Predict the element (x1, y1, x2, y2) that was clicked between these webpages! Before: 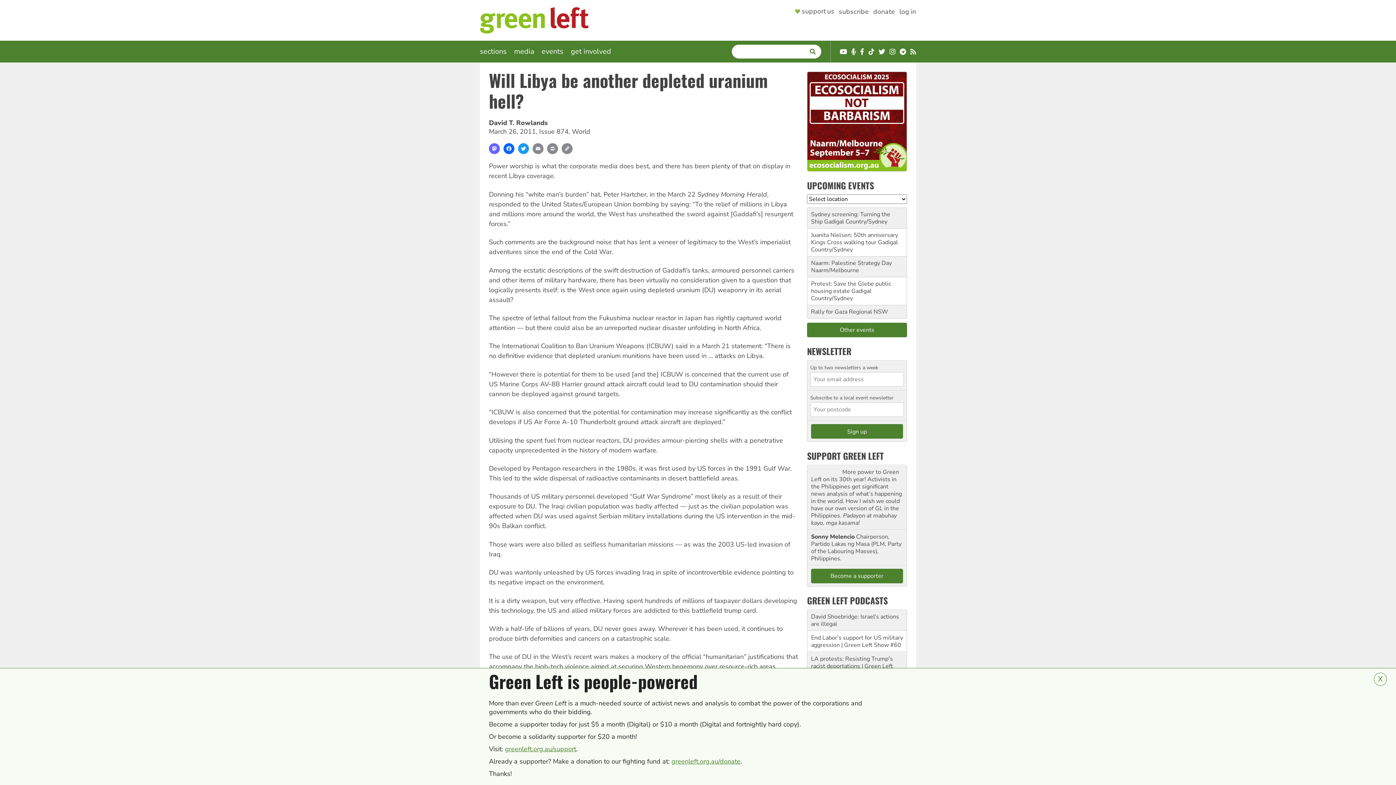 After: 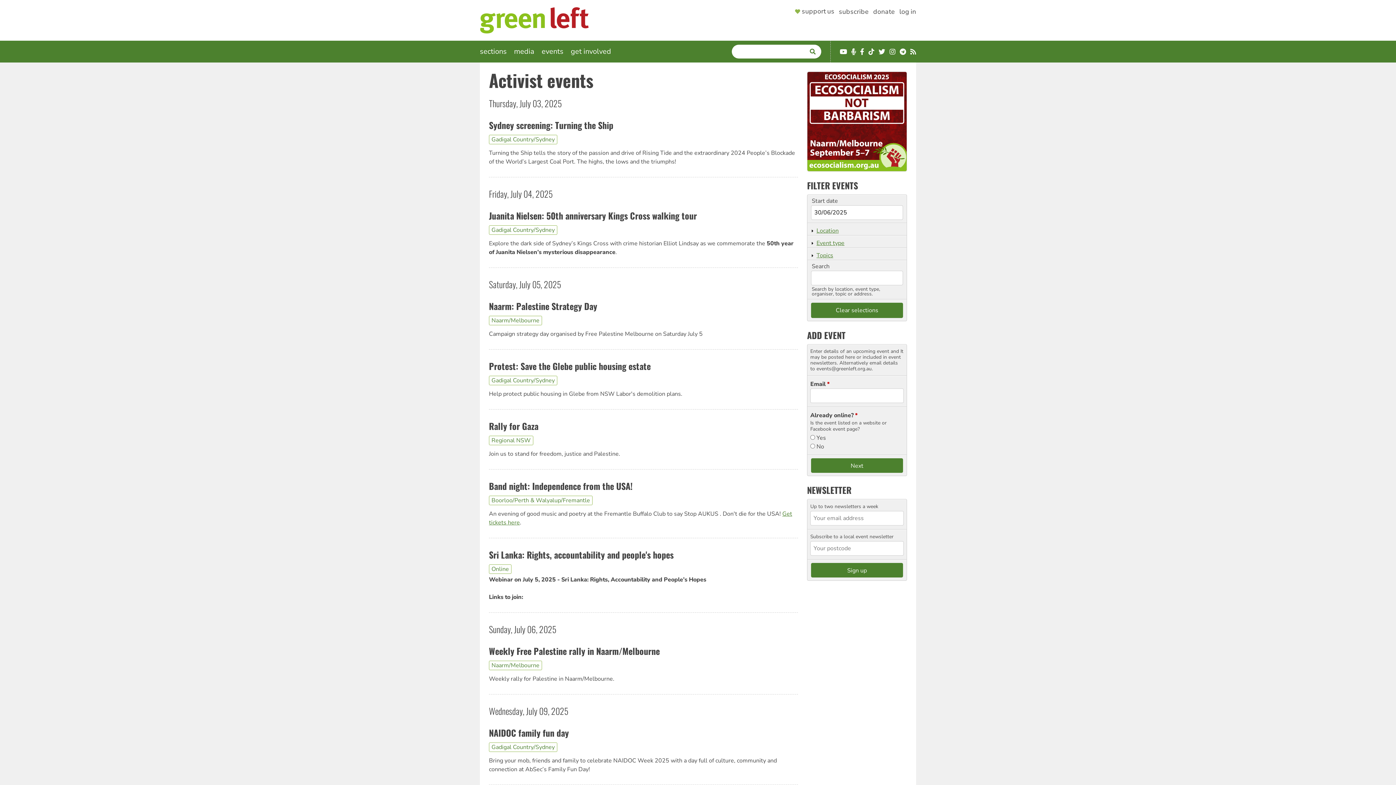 Action: bbox: (541, 48, 563, 55) label: events